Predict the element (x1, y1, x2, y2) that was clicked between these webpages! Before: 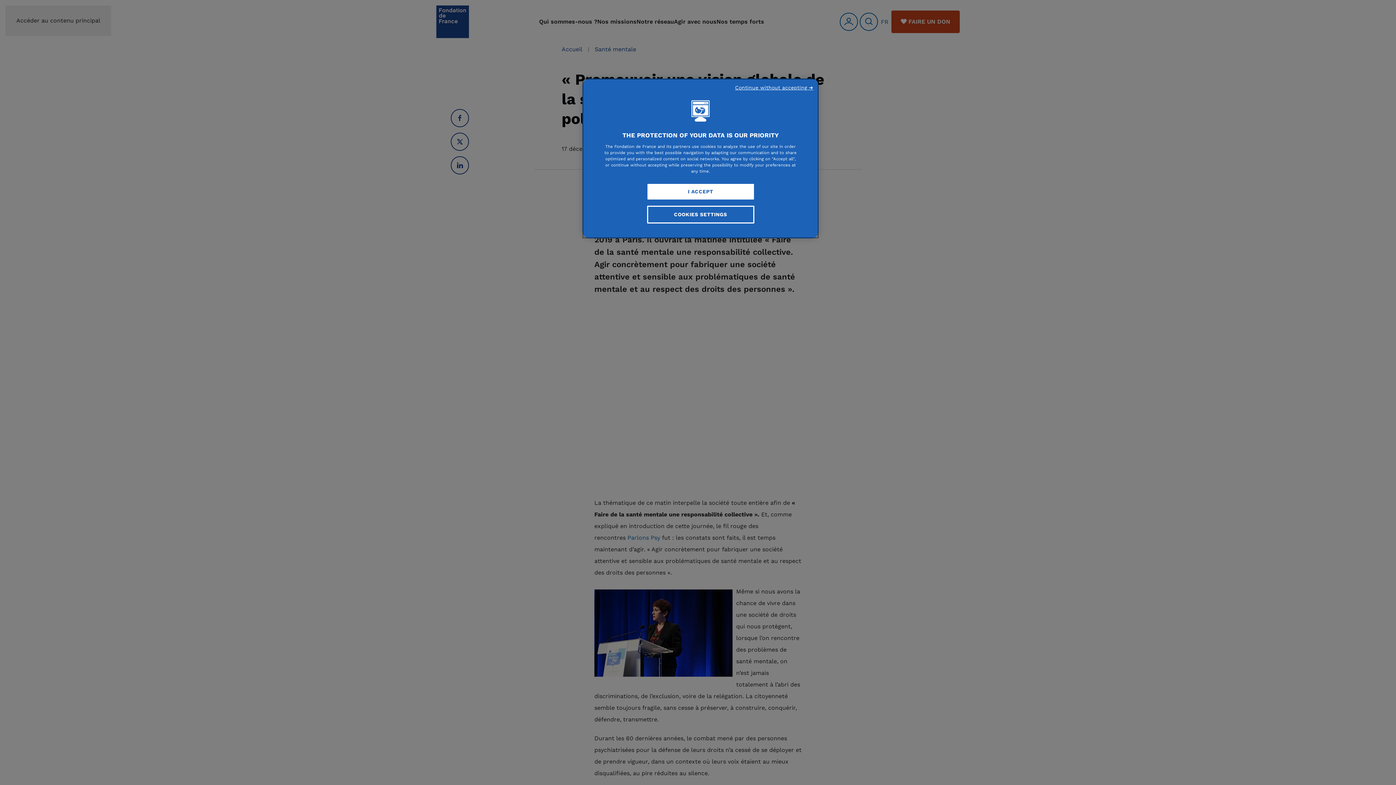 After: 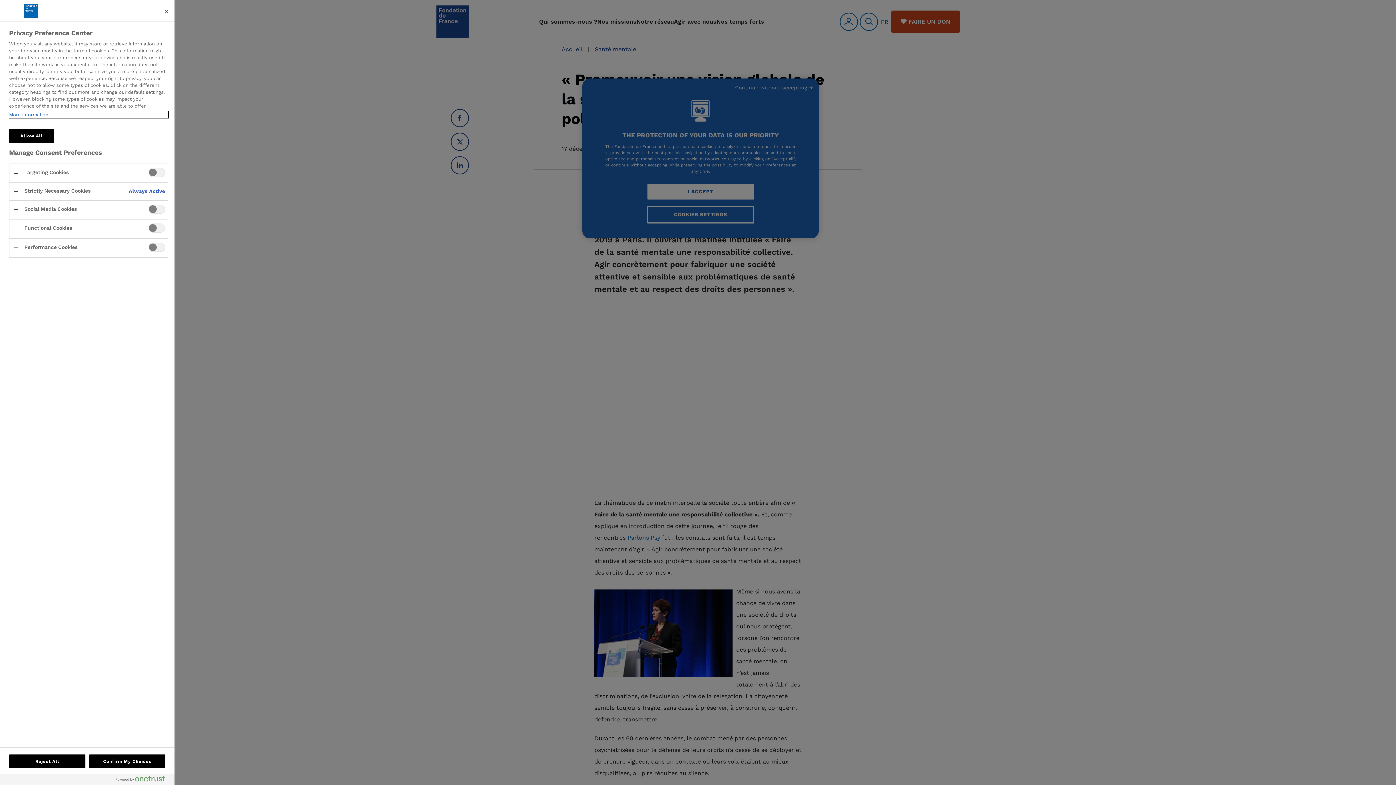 Action: label: COOKIES SETTINGS bbox: (647, 205, 754, 223)